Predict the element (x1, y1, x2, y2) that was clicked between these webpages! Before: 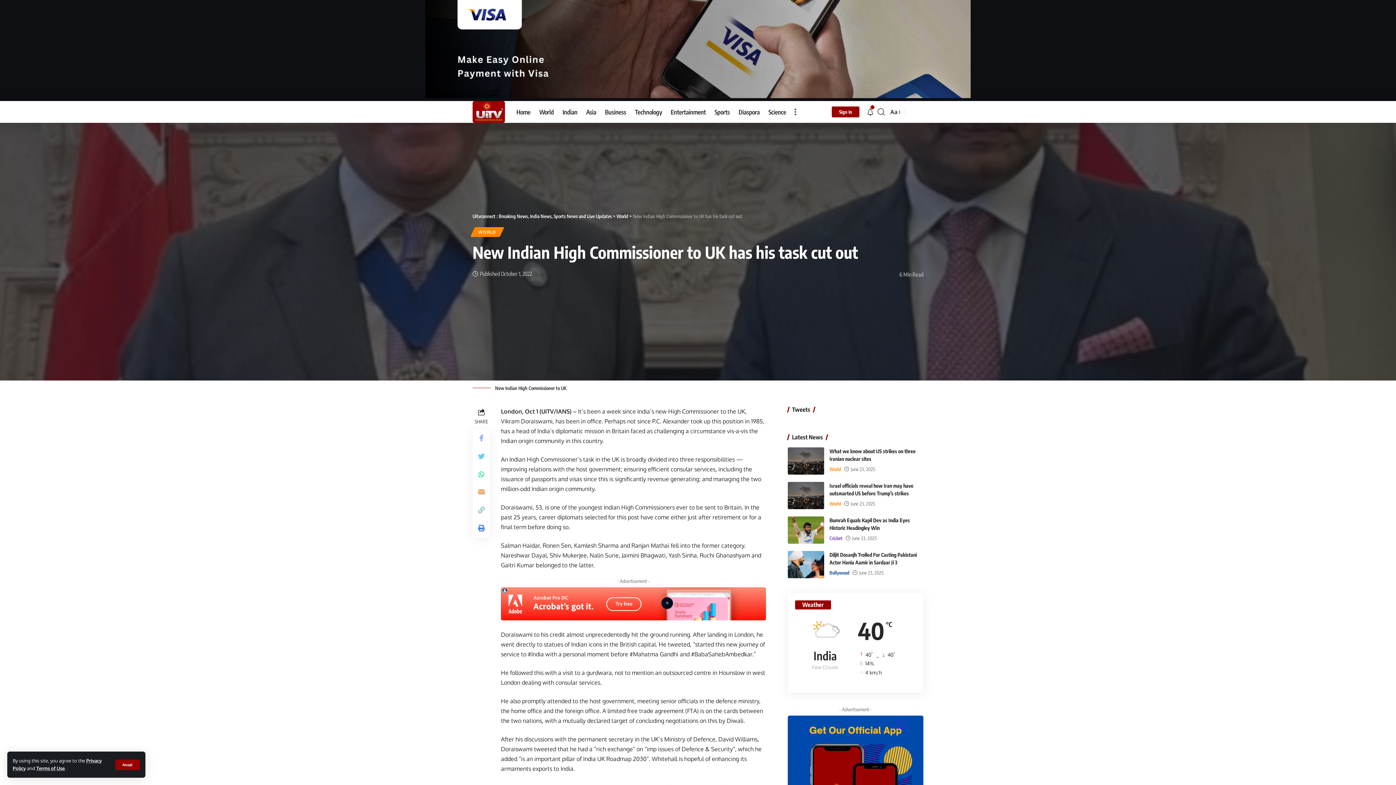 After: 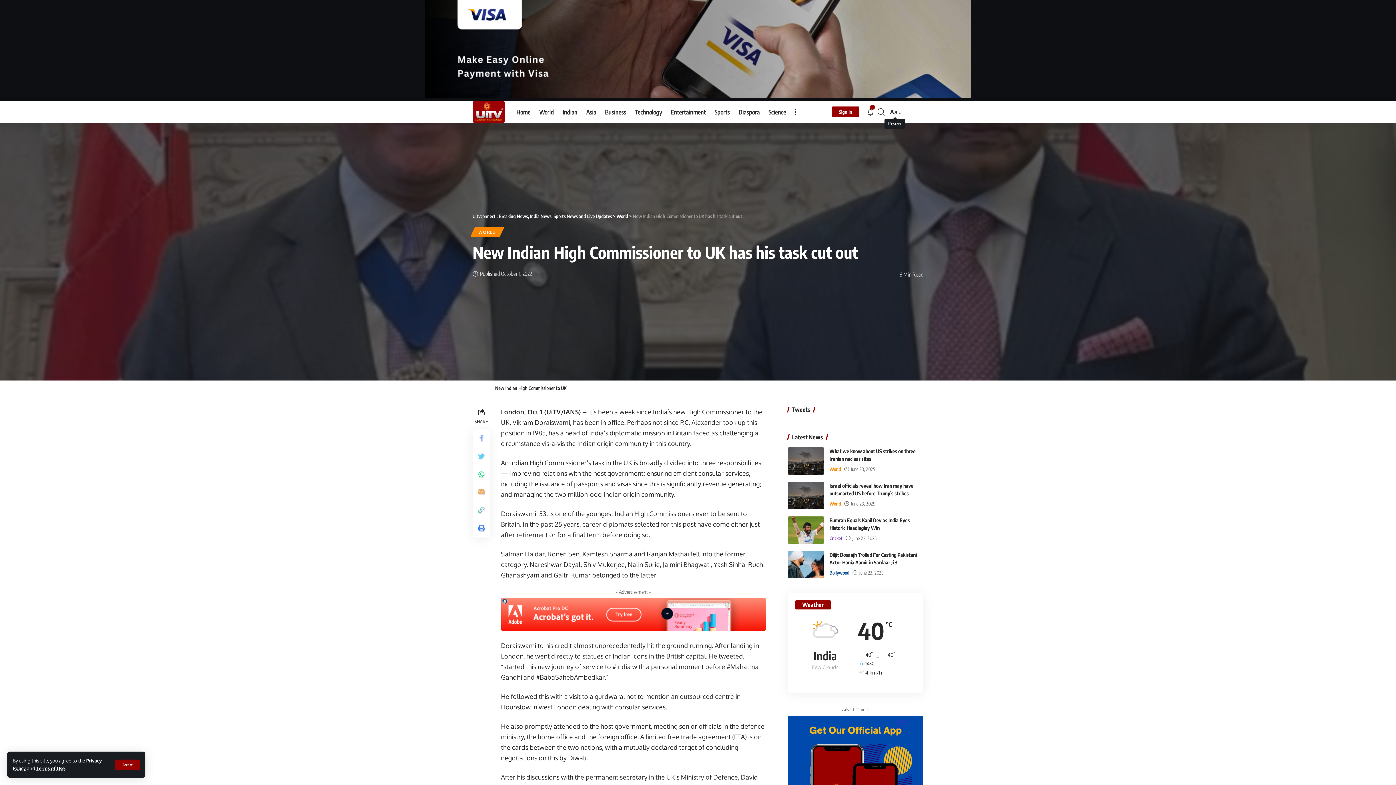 Action: bbox: (888, 107, 901, 116) label: Aa